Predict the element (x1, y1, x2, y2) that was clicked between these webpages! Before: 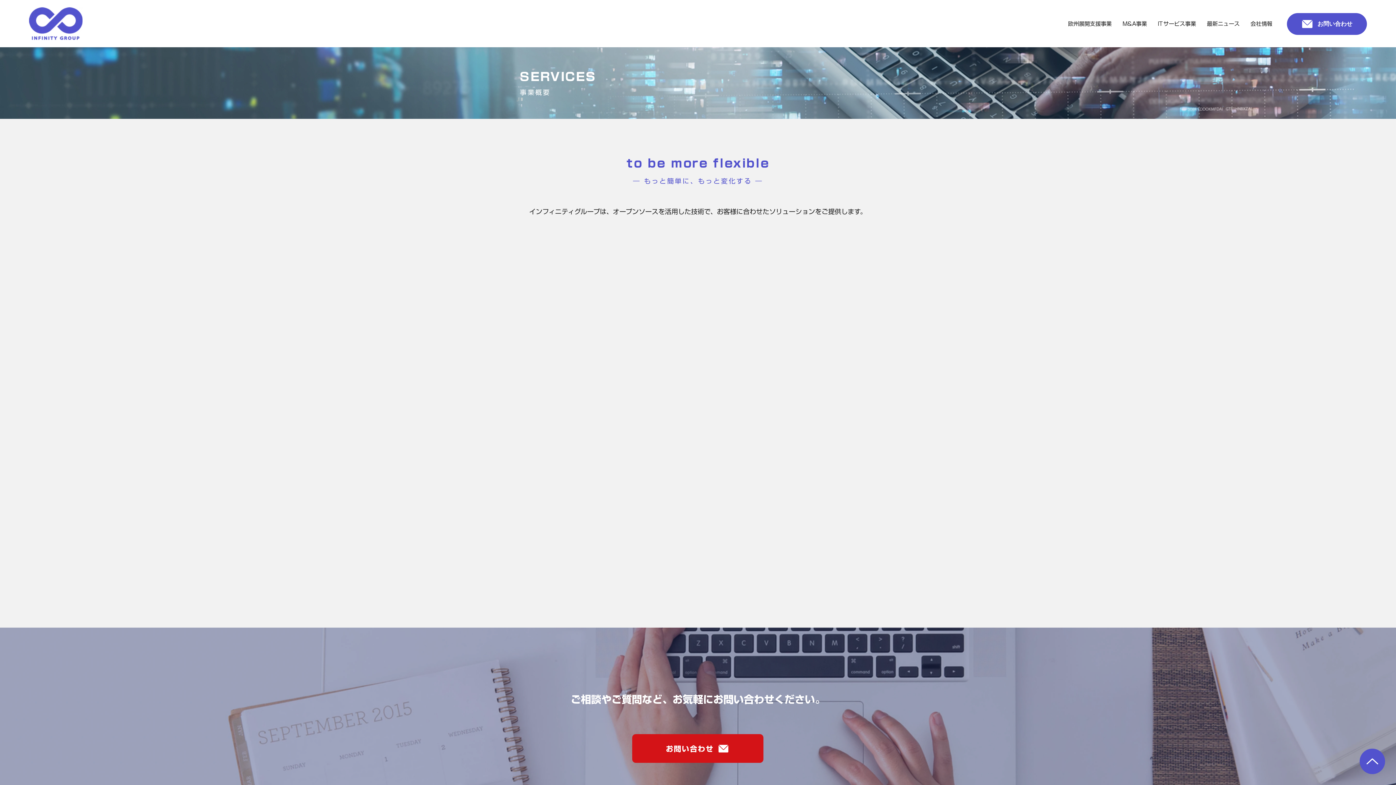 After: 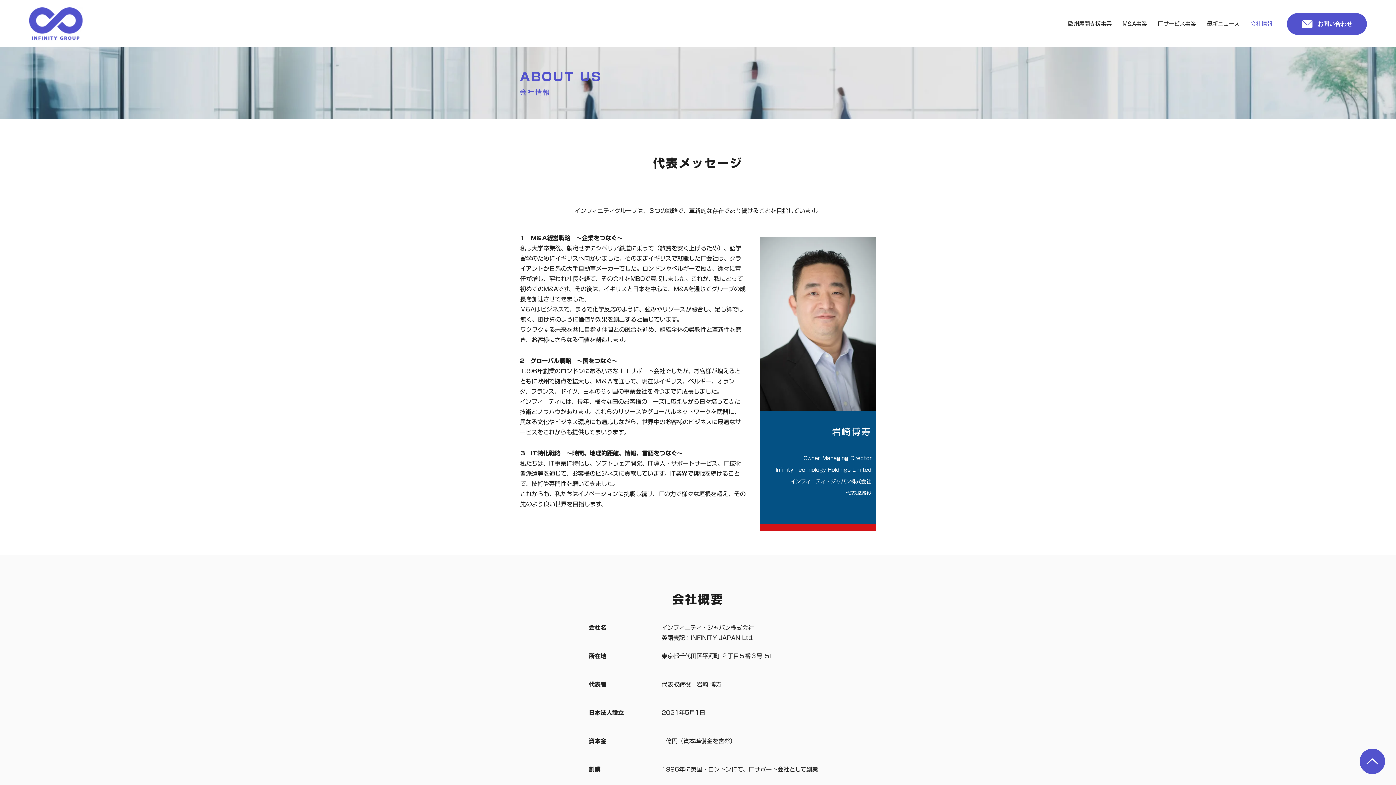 Action: bbox: (1247, 14, 1276, 33) label: 会社情報